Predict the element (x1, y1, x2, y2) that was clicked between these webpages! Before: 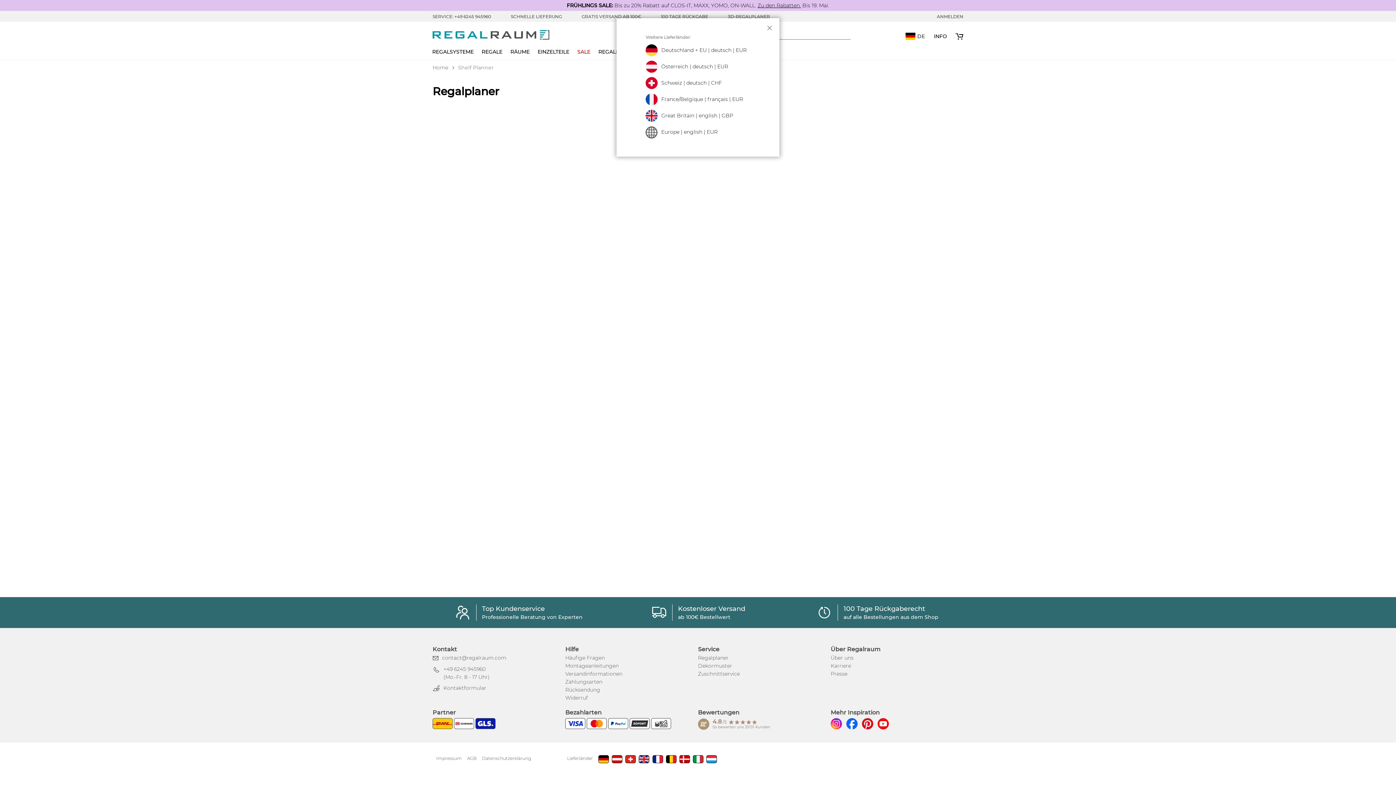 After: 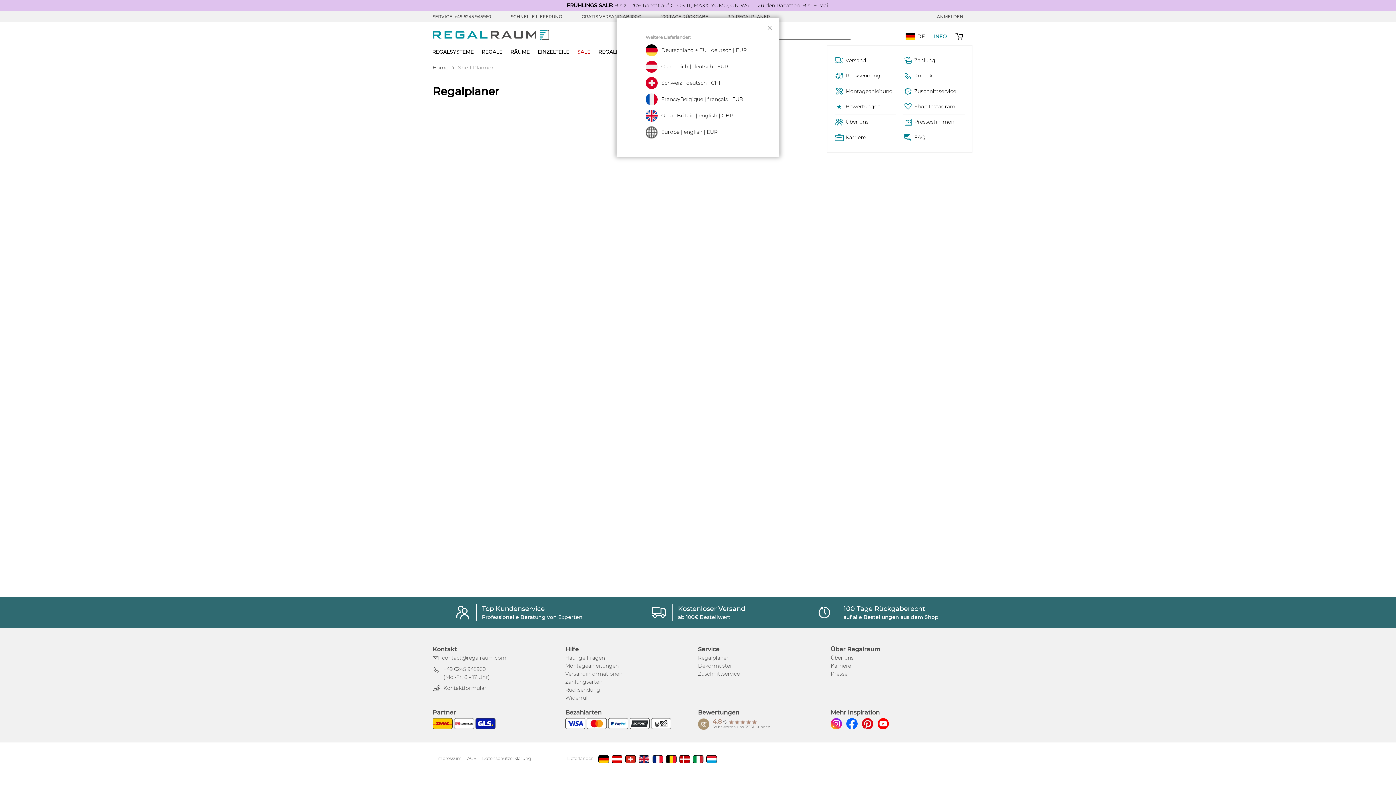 Action: label: INFO bbox: (934, 33, 947, 39)